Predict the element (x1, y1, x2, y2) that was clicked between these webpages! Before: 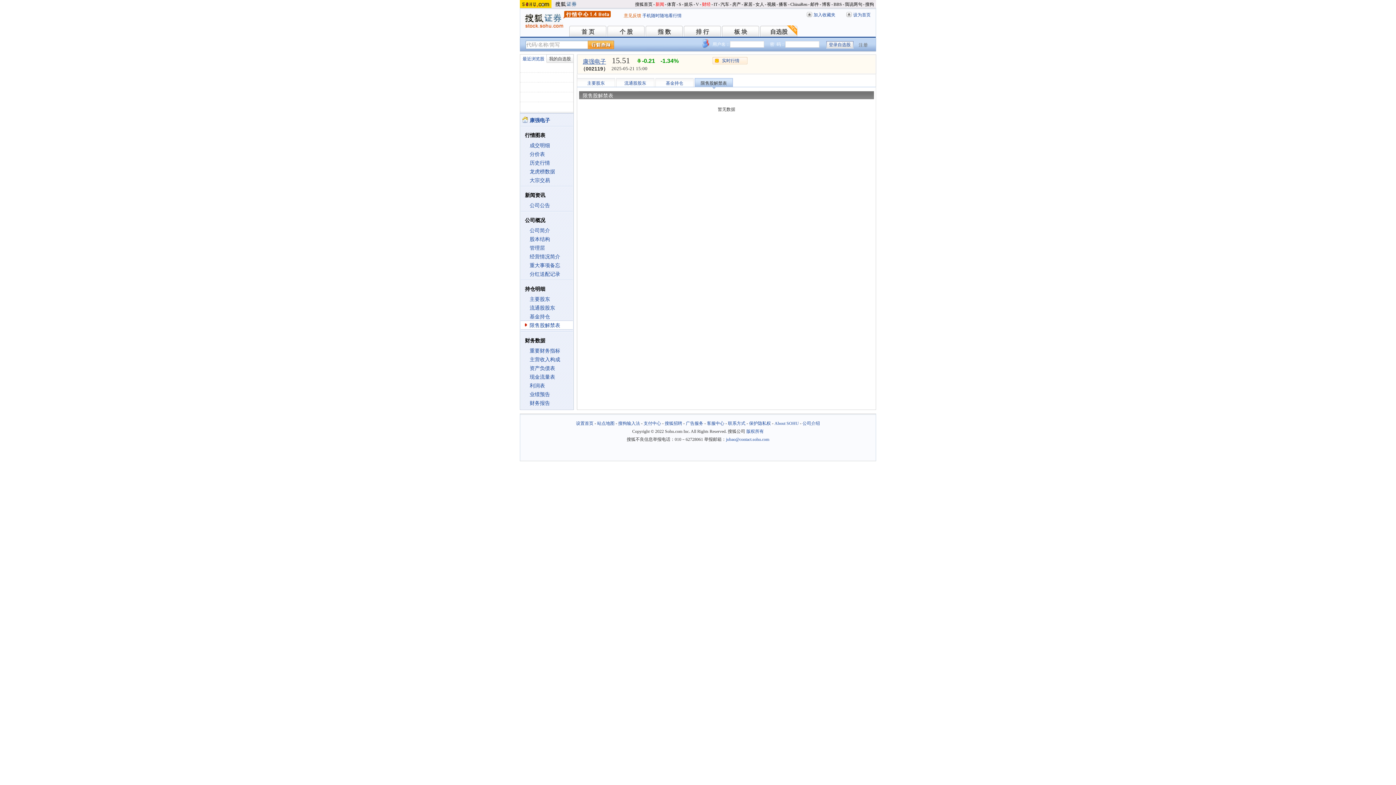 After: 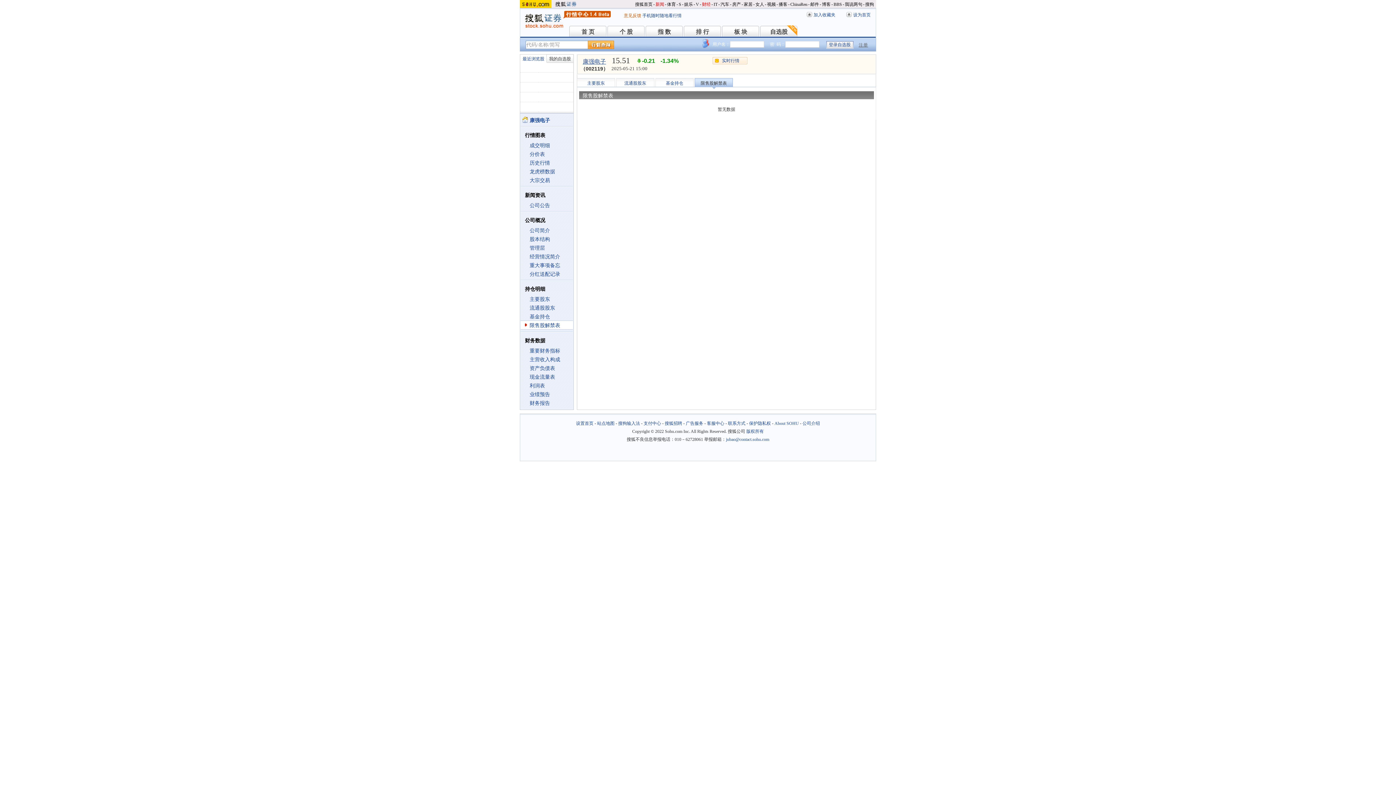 Action: label: 注册 bbox: (858, 42, 868, 47)